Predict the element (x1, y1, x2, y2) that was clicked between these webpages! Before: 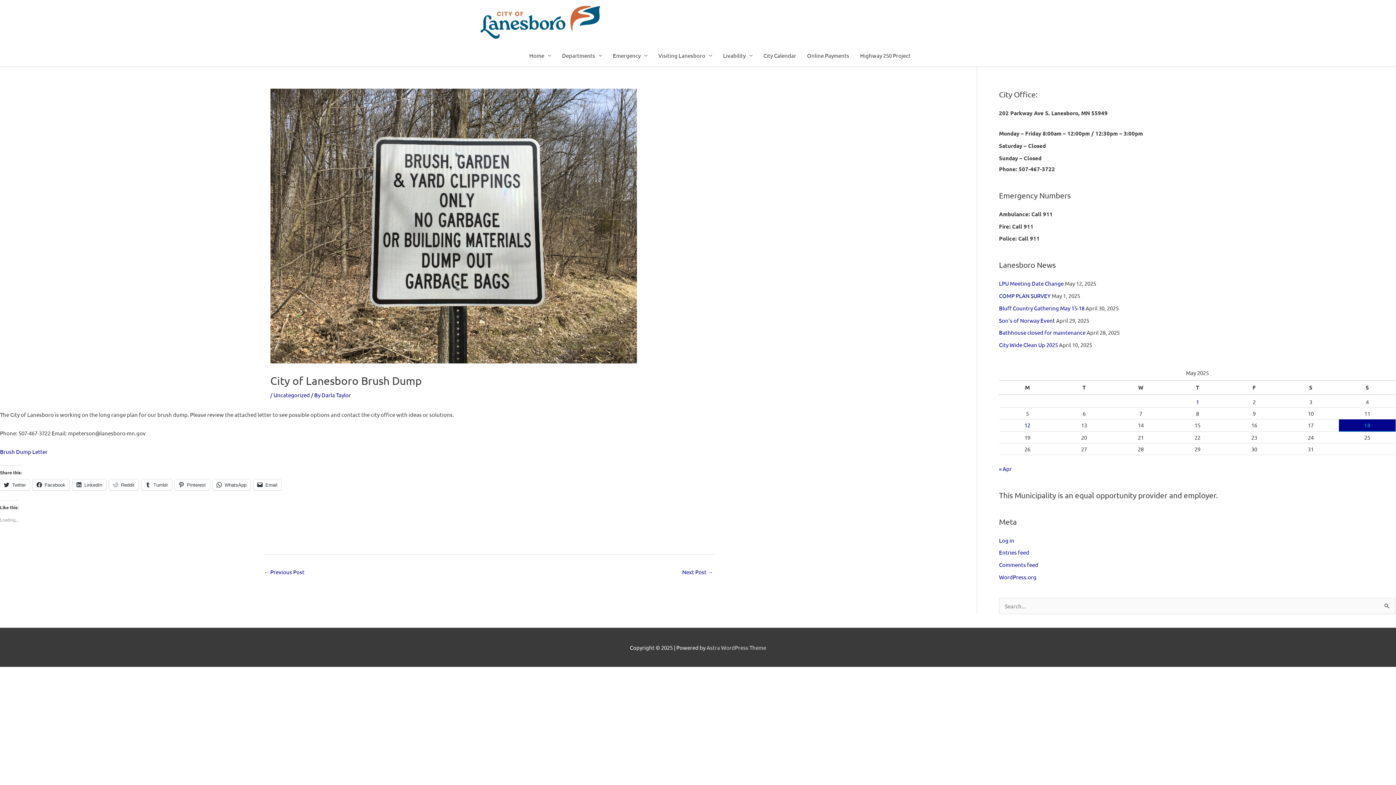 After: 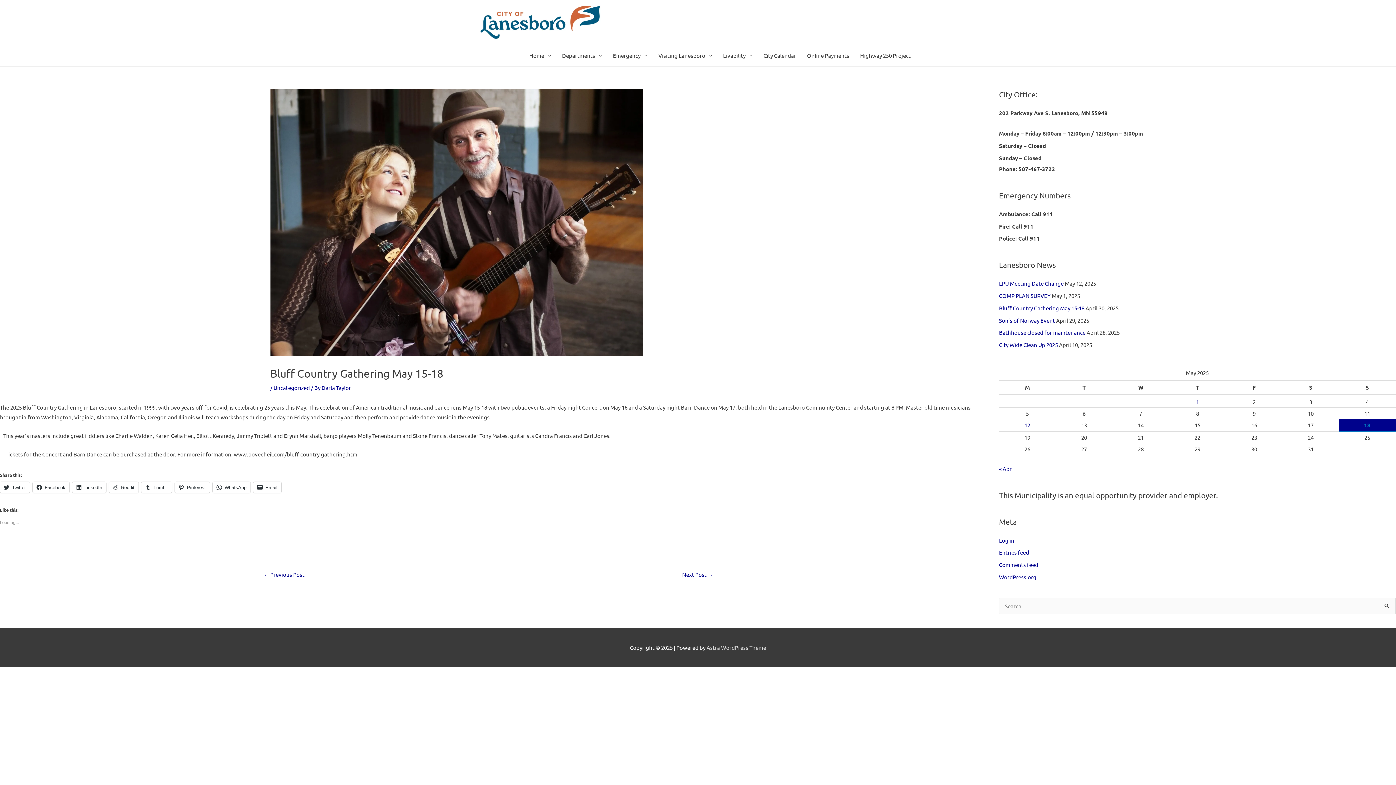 Action: label: Bluff Country Gathering May 15-18 bbox: (999, 304, 1084, 311)